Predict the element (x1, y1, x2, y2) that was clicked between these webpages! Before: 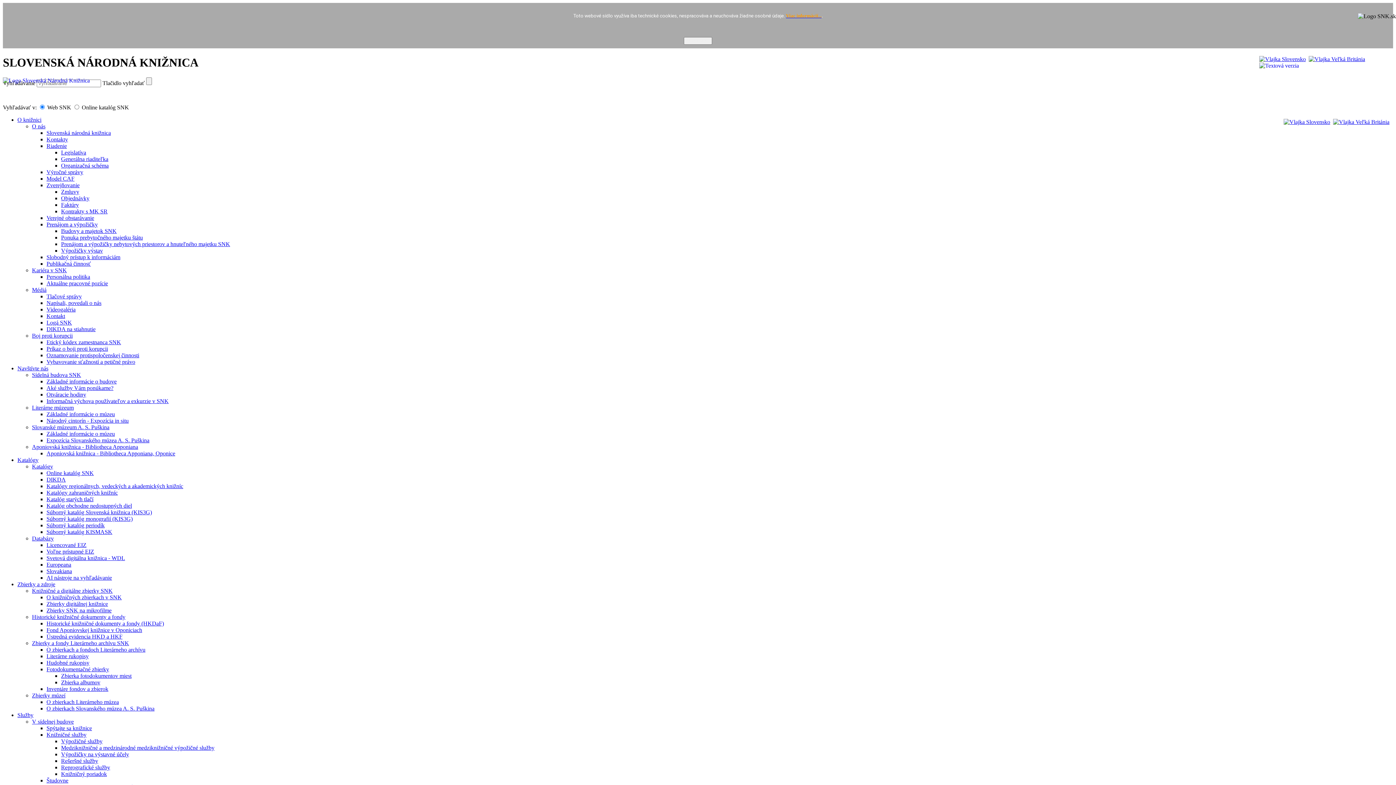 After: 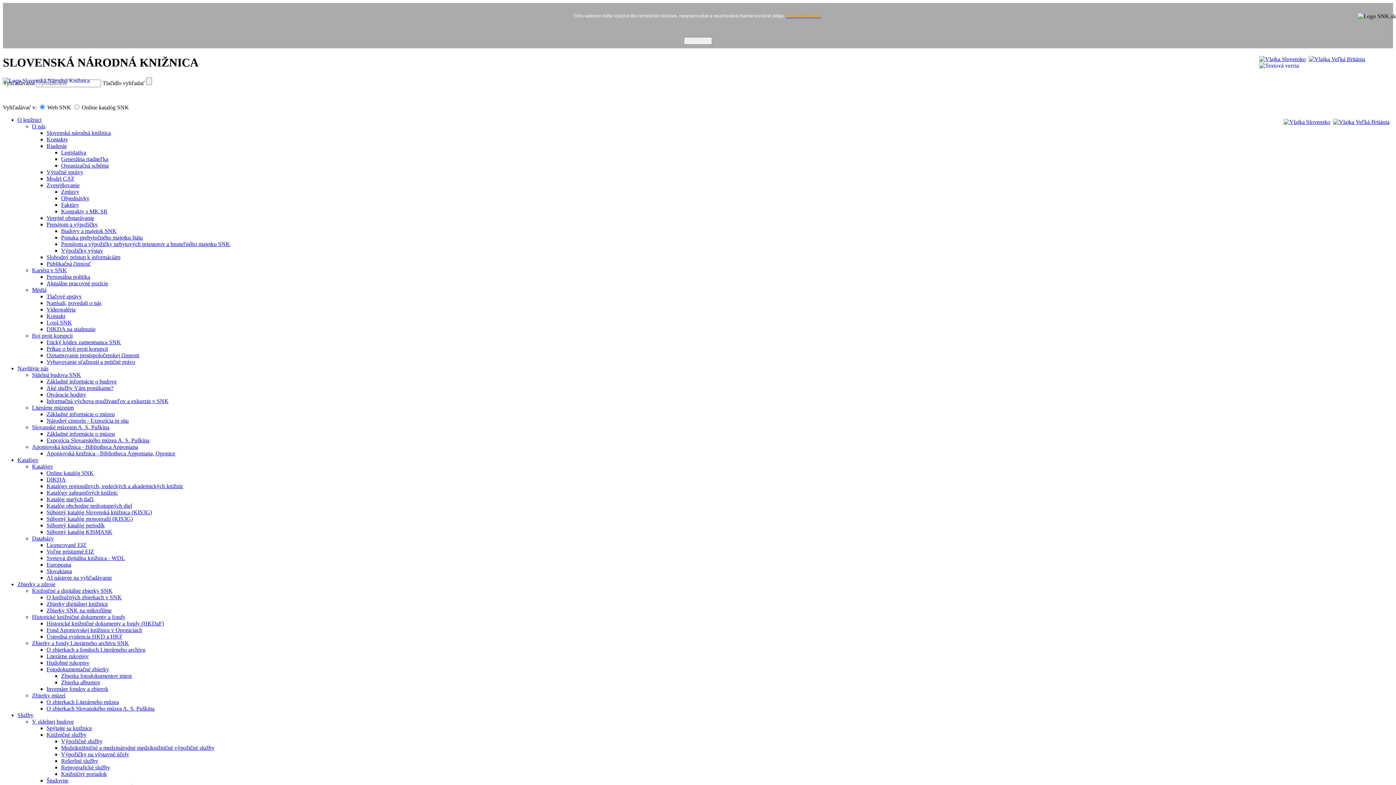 Action: bbox: (61, 188, 79, 194) label: Zmluvy